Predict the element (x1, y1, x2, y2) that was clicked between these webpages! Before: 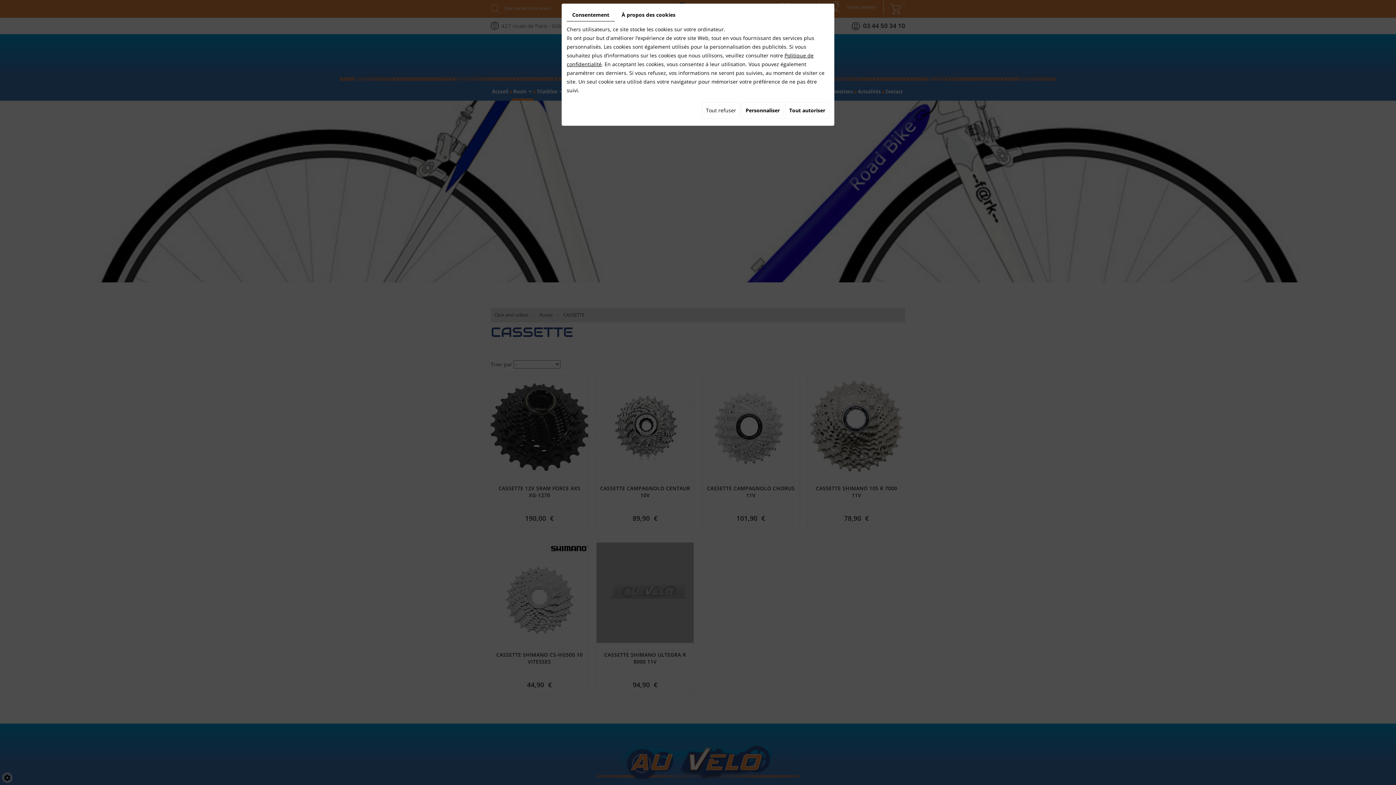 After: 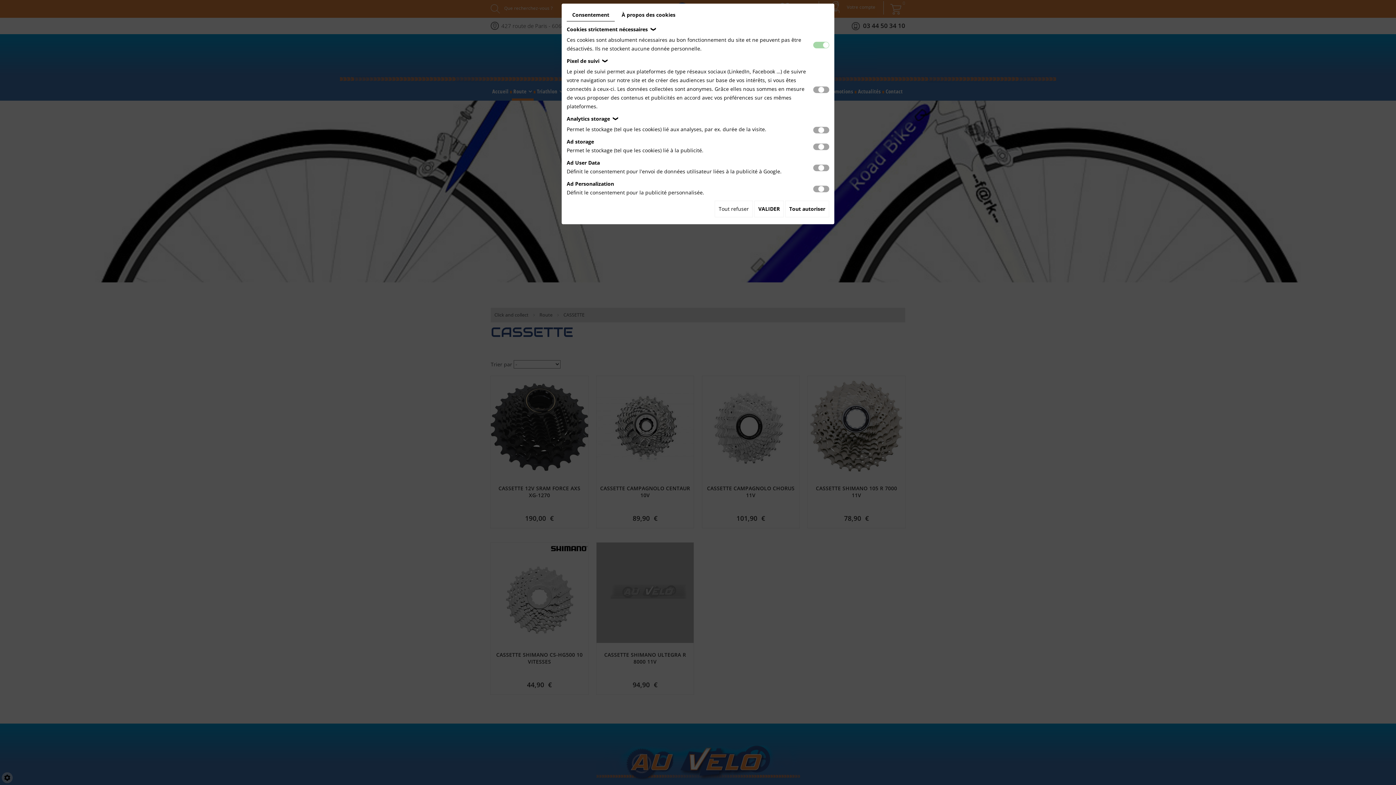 Action: bbox: (741, 102, 784, 118) label: Personnaliser